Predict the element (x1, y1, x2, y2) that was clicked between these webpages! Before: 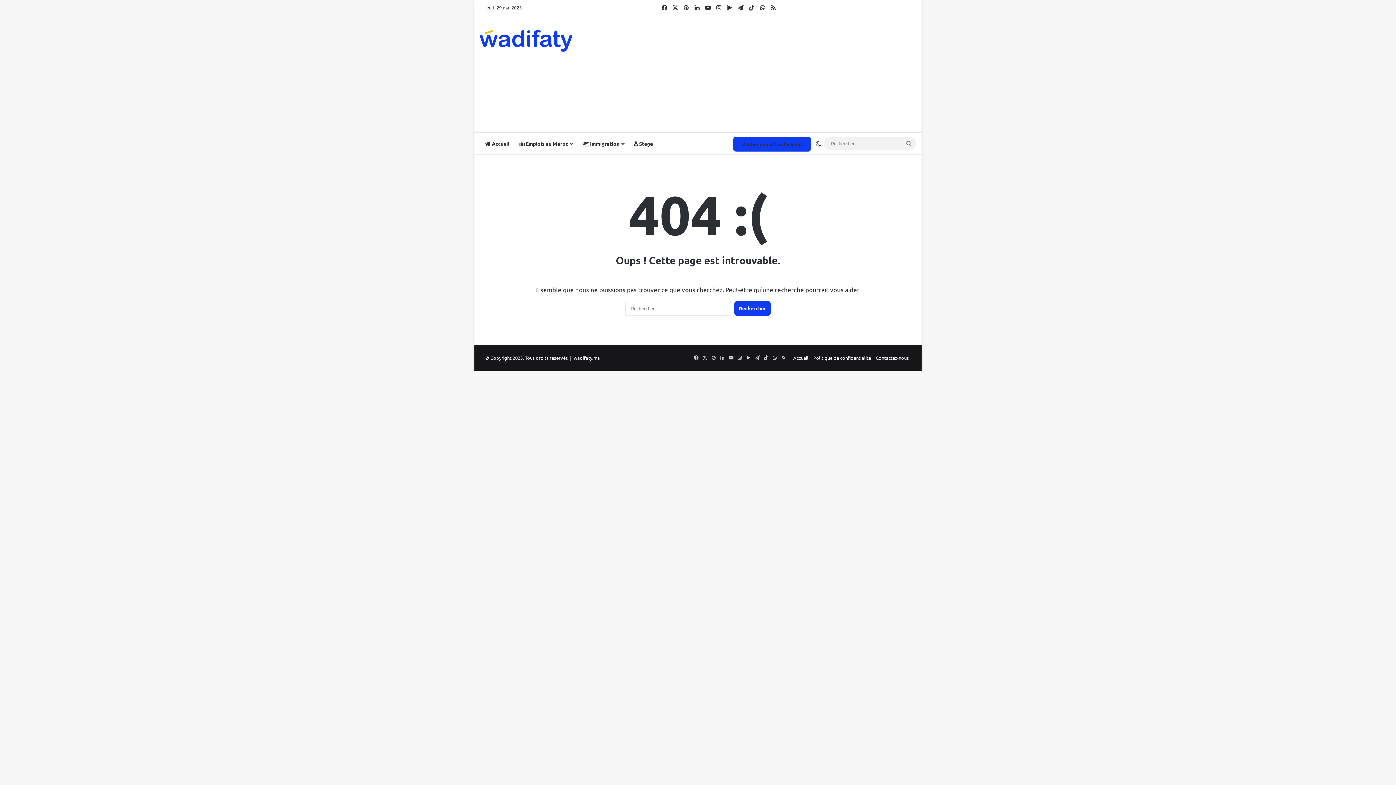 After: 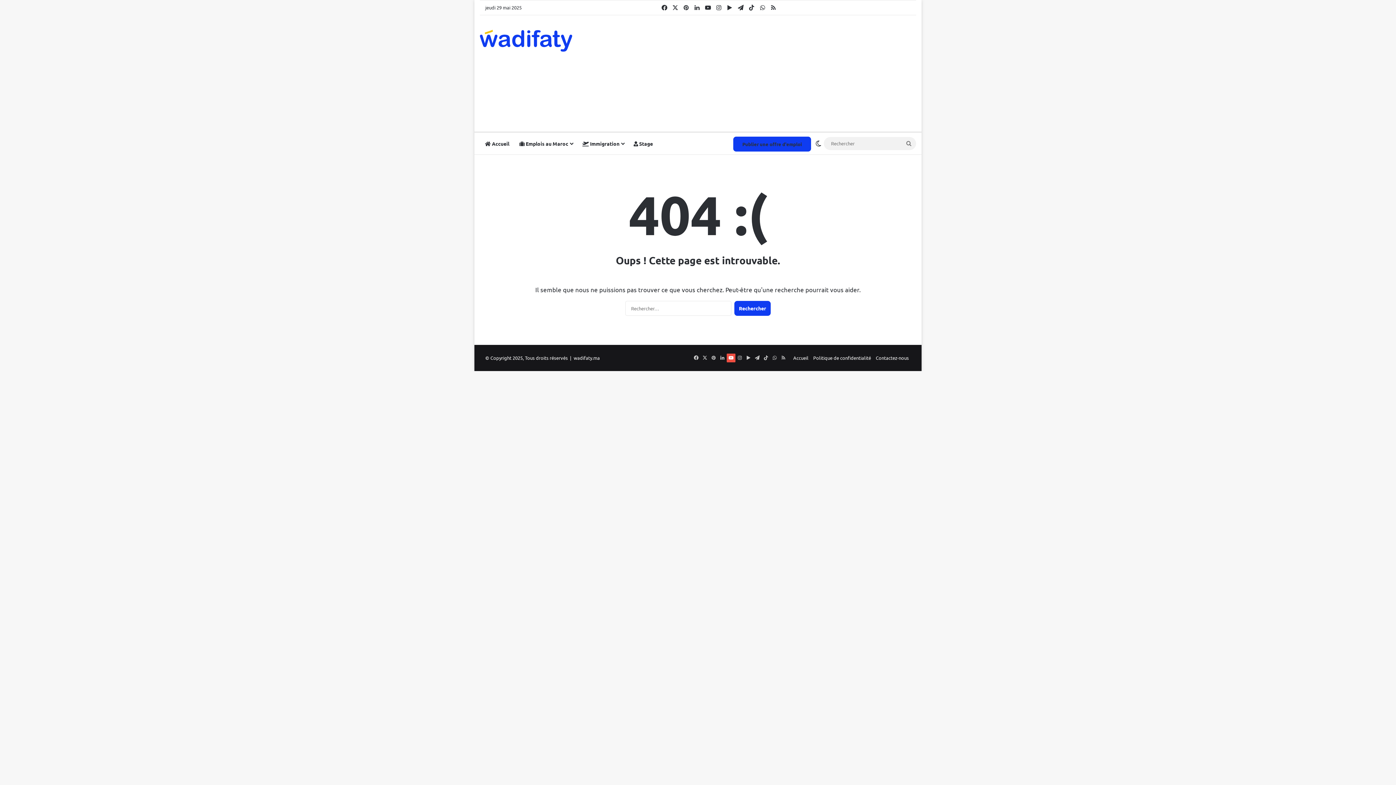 Action: bbox: (726, 353, 735, 362) label: YouTube